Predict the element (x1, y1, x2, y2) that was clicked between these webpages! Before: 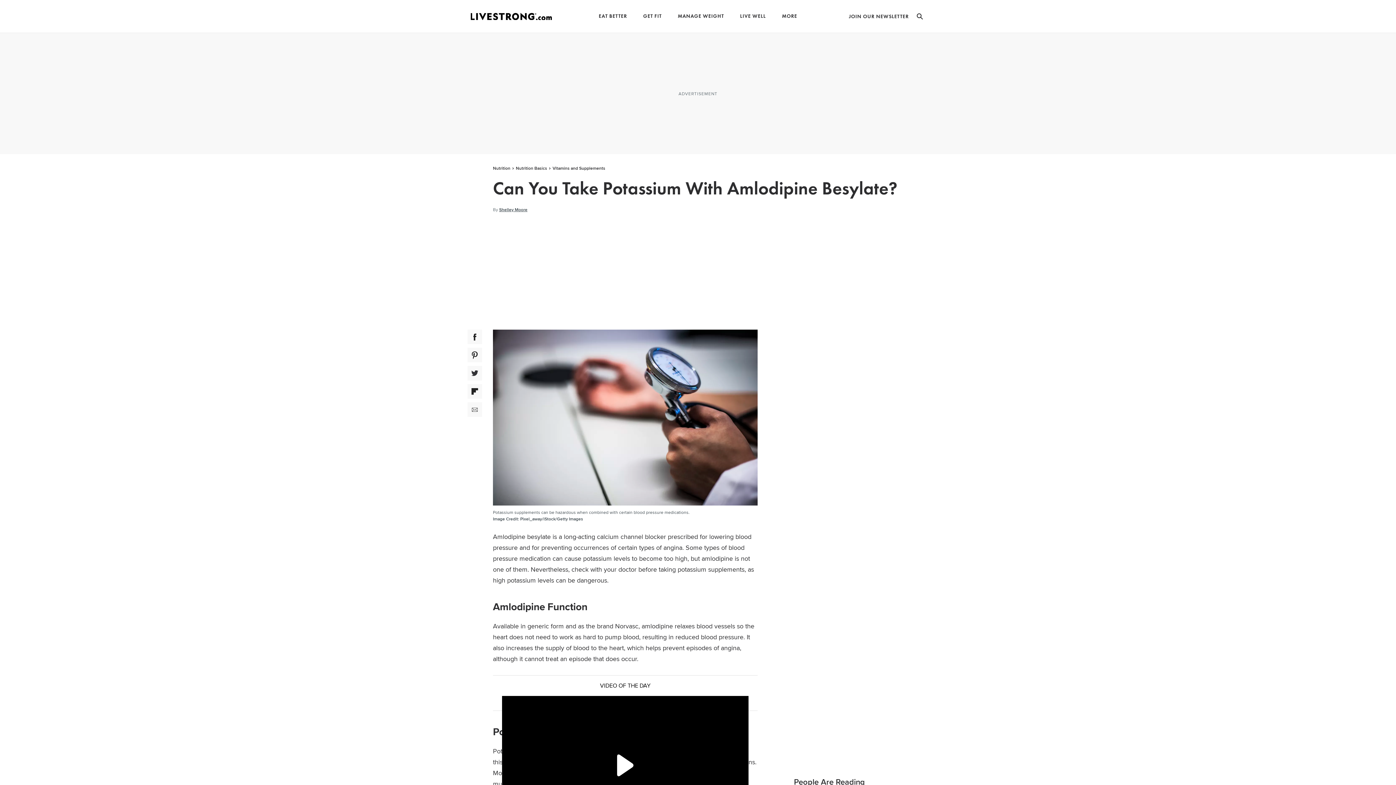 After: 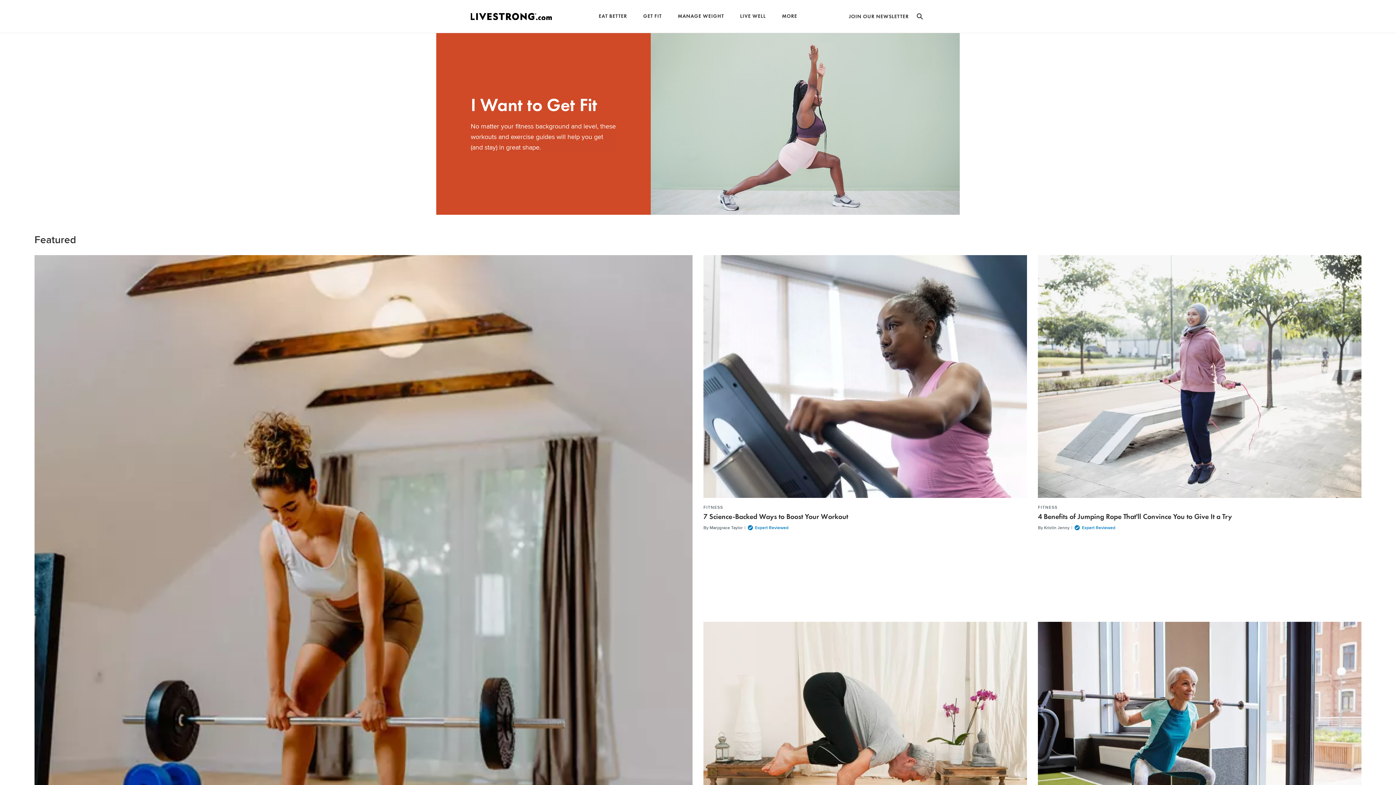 Action: label: GET FIT bbox: (643, 13, 661, 18)